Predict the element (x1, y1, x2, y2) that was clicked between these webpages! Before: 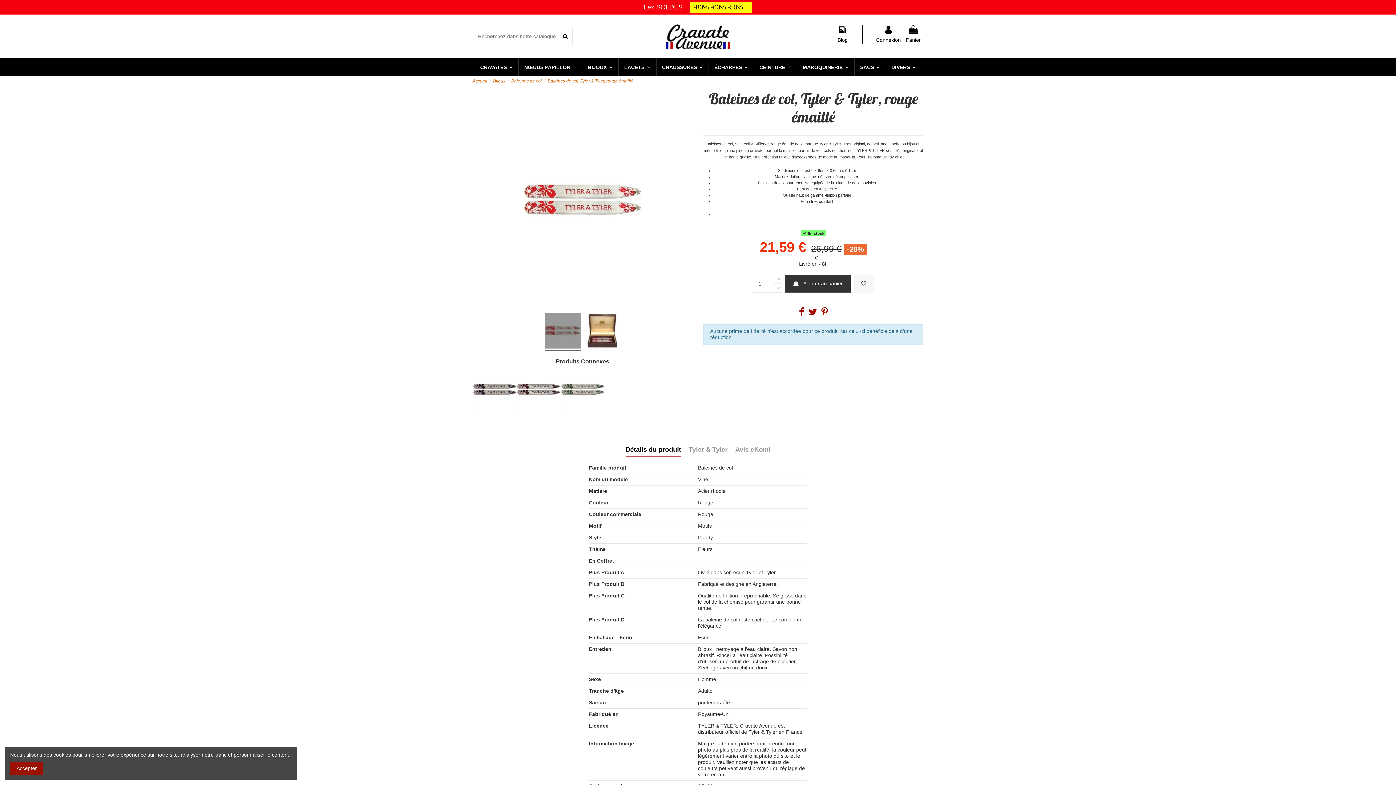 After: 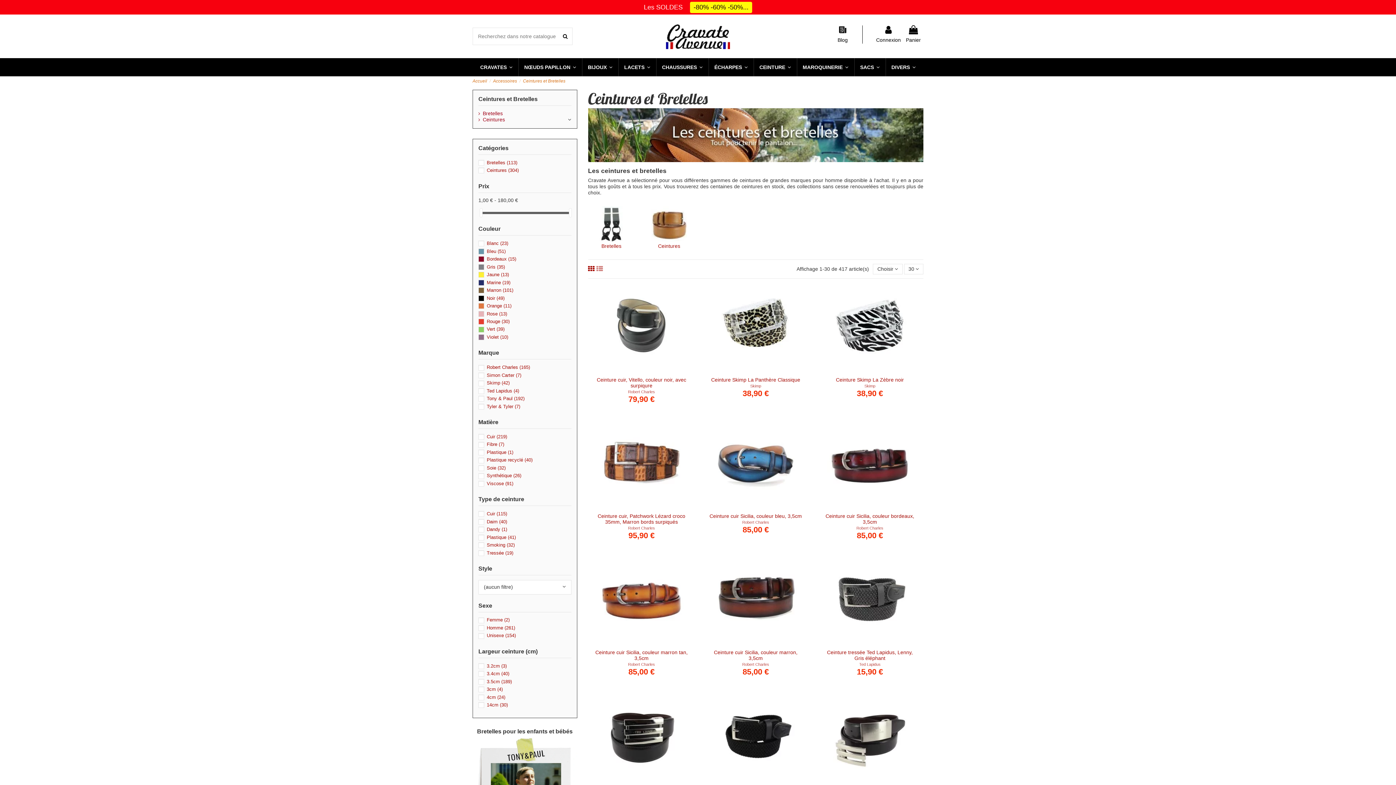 Action: bbox: (753, 58, 796, 76) label: CEINTURE 